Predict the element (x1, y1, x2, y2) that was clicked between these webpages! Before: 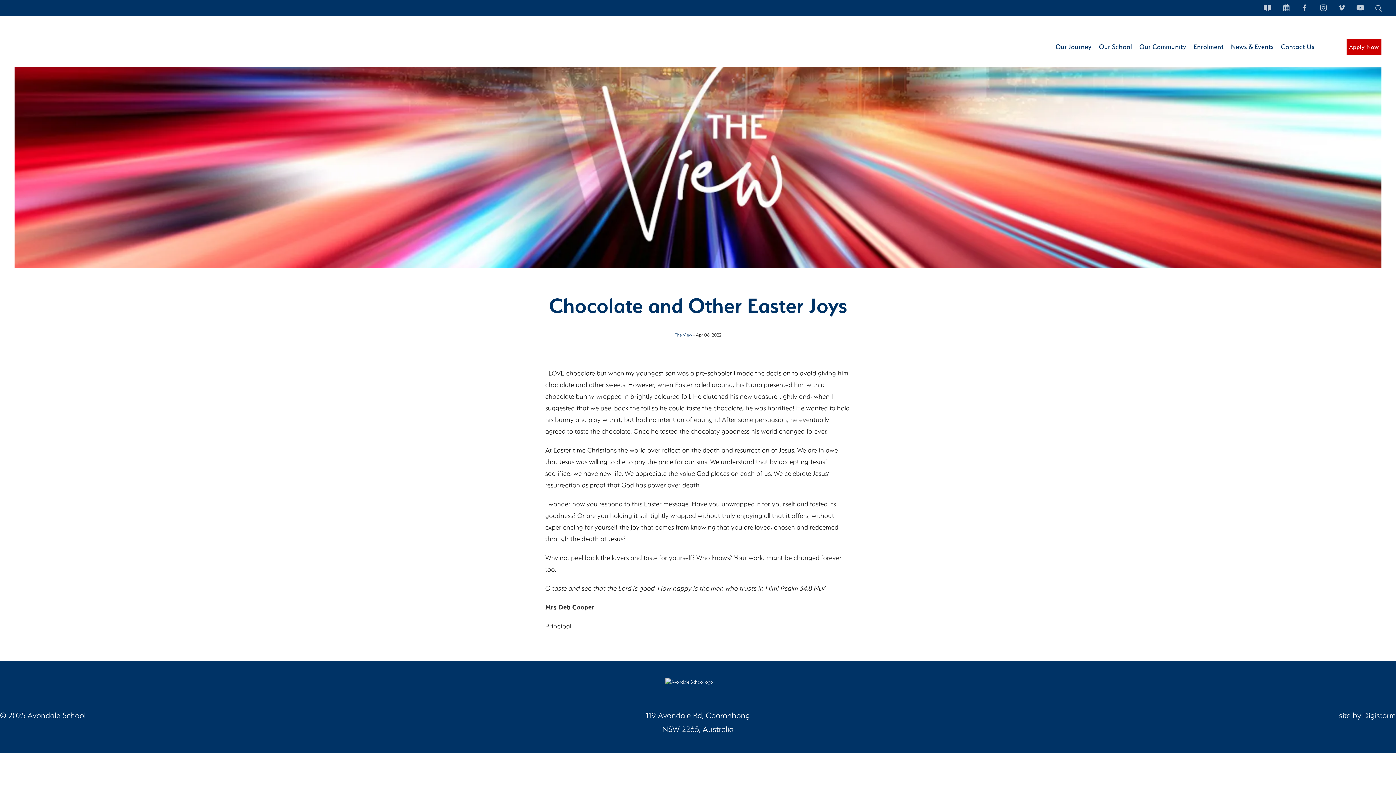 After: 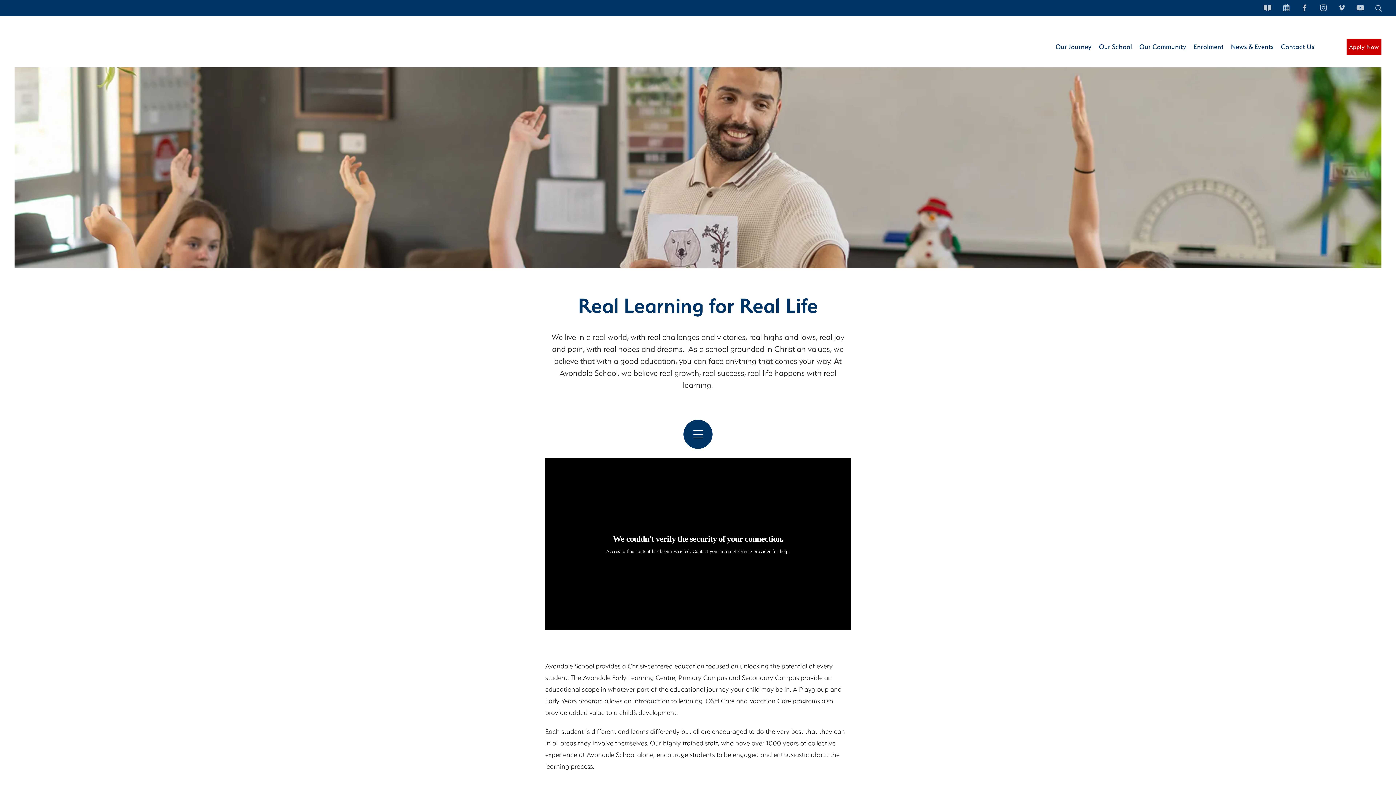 Action: bbox: (1099, 42, 1132, 50) label: Our School